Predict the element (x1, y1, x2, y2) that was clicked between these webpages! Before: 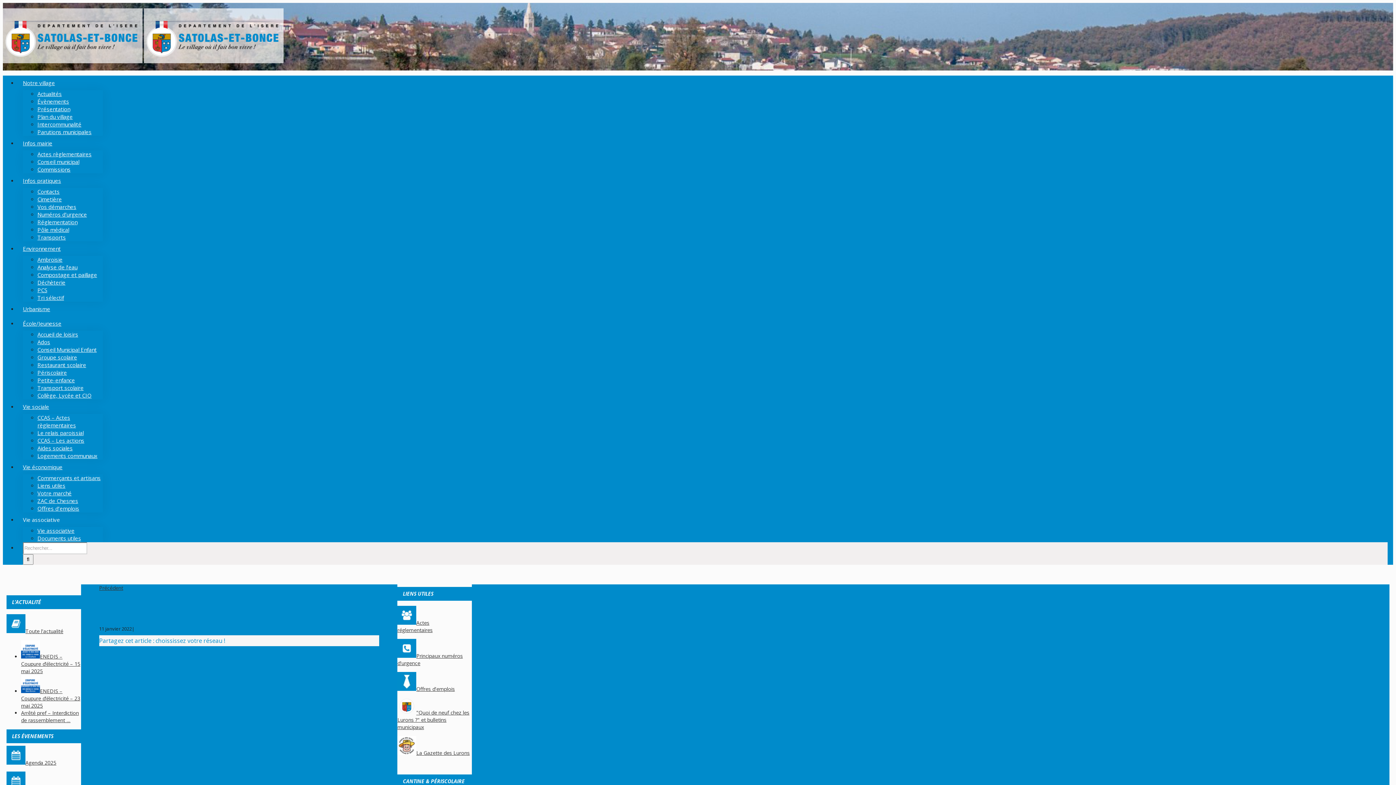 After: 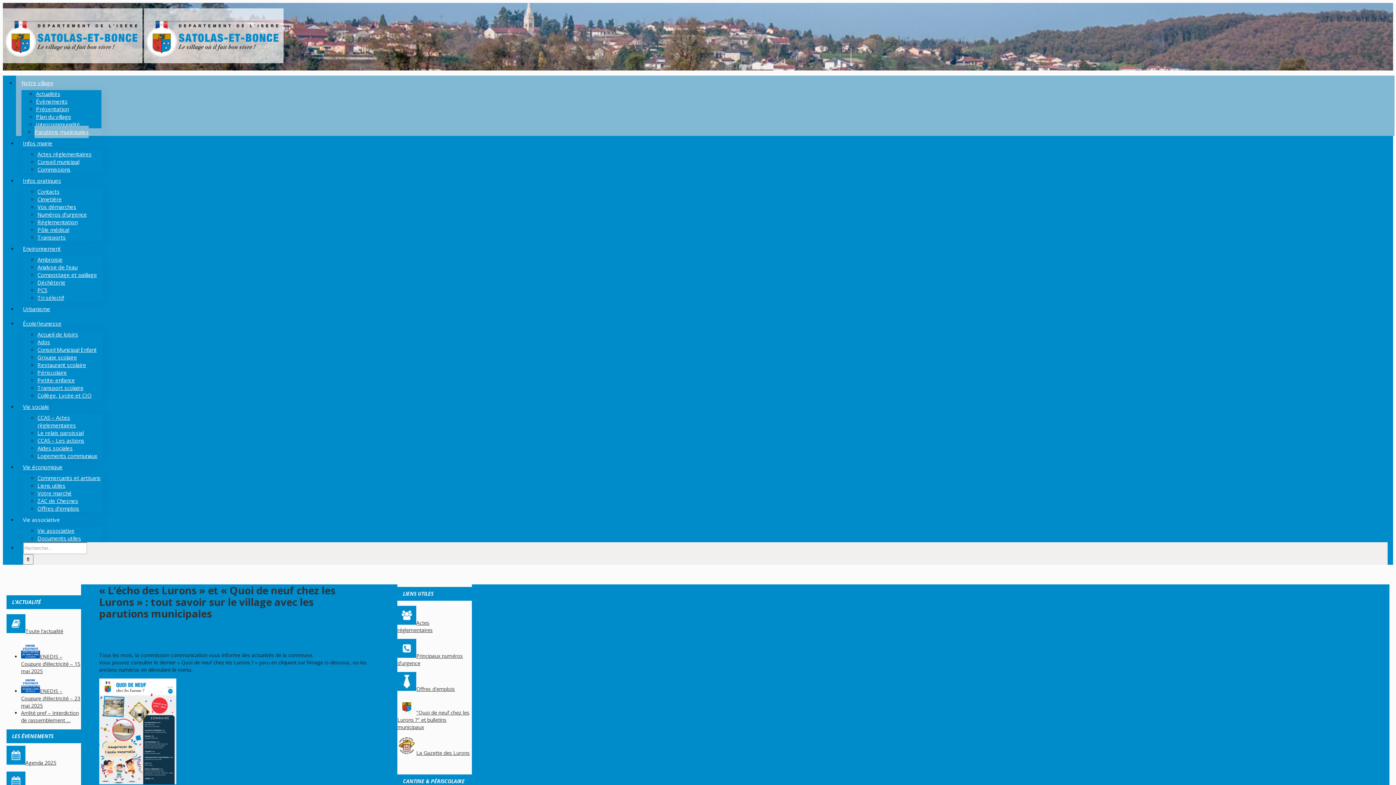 Action: bbox: (37, 125, 91, 138) label: Parutions municipales